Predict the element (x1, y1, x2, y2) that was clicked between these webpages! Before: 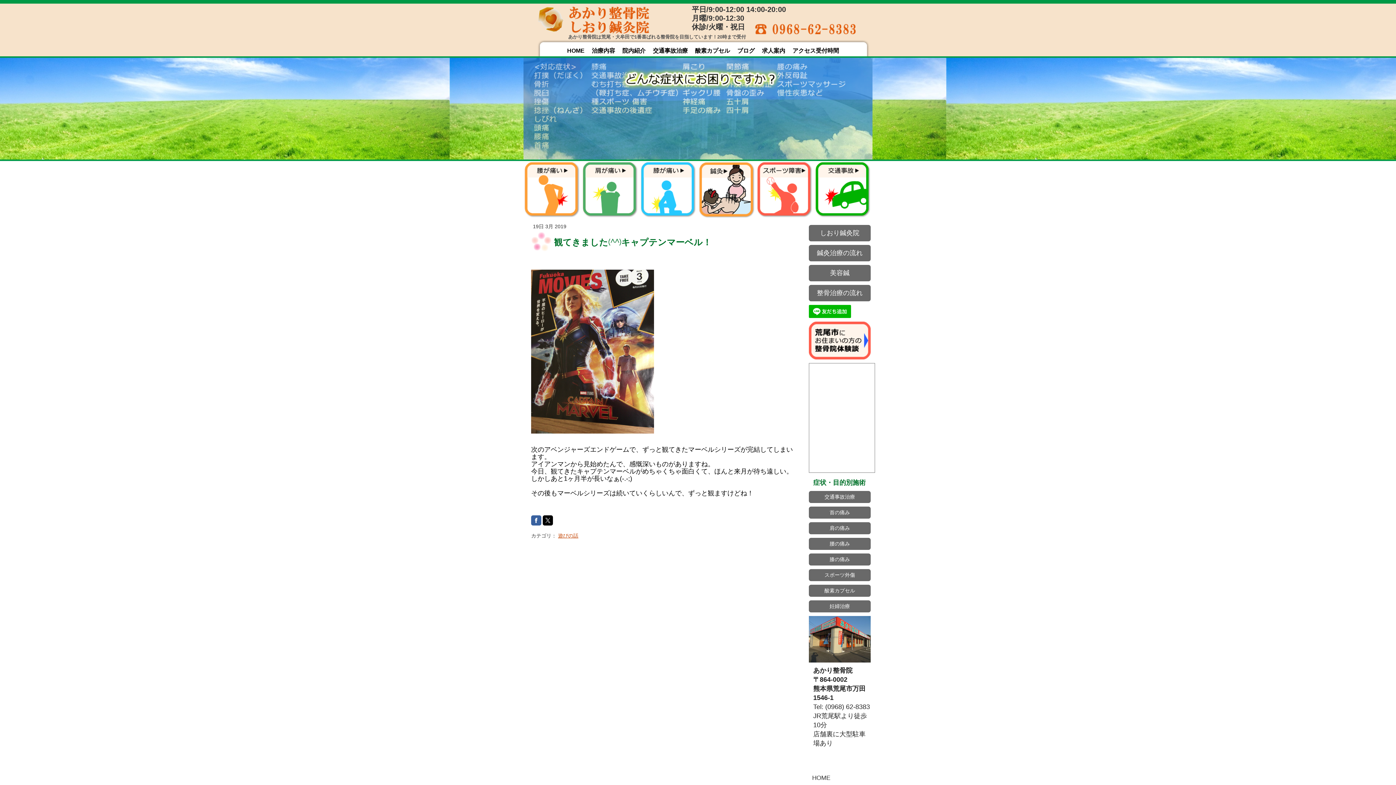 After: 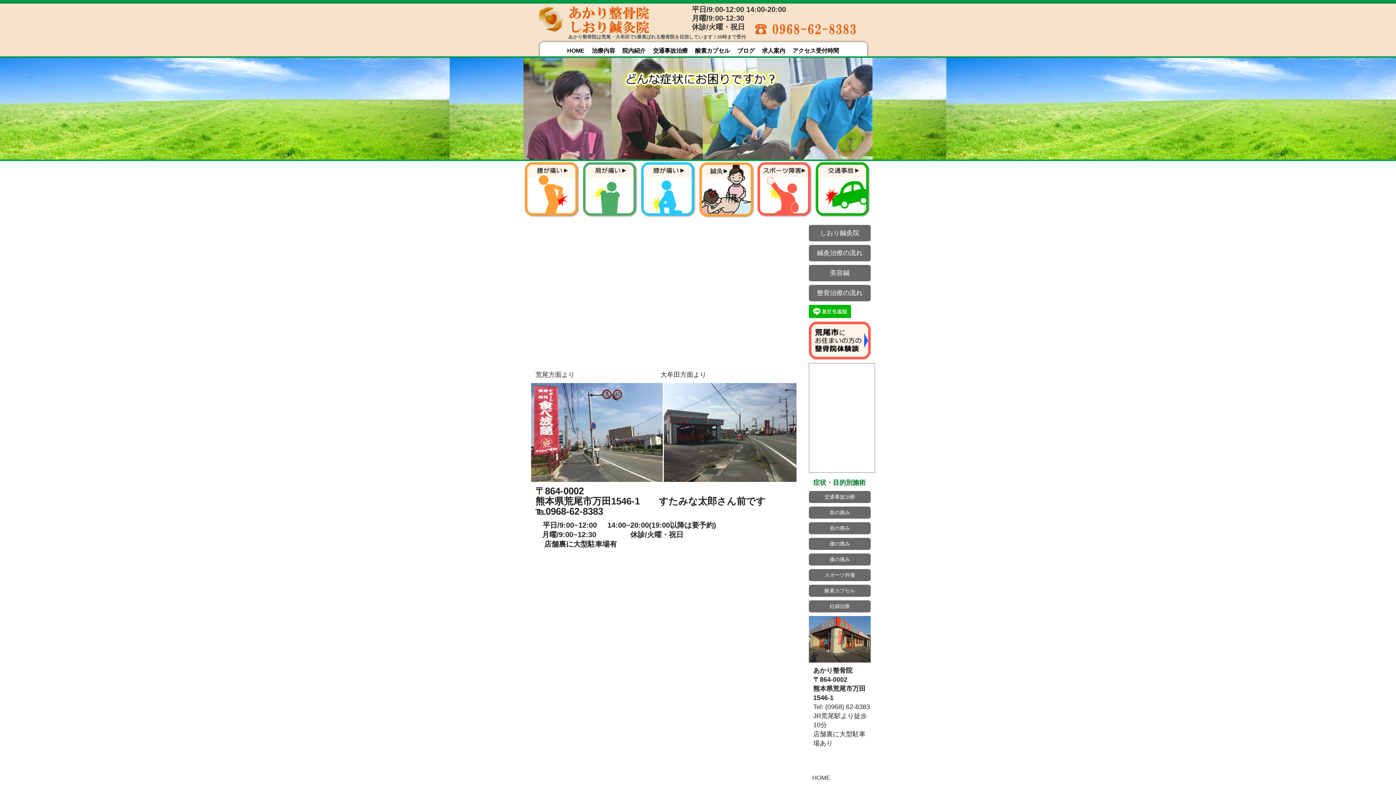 Action: bbox: (792, 47, 839, 53) label: アクセス受付時間